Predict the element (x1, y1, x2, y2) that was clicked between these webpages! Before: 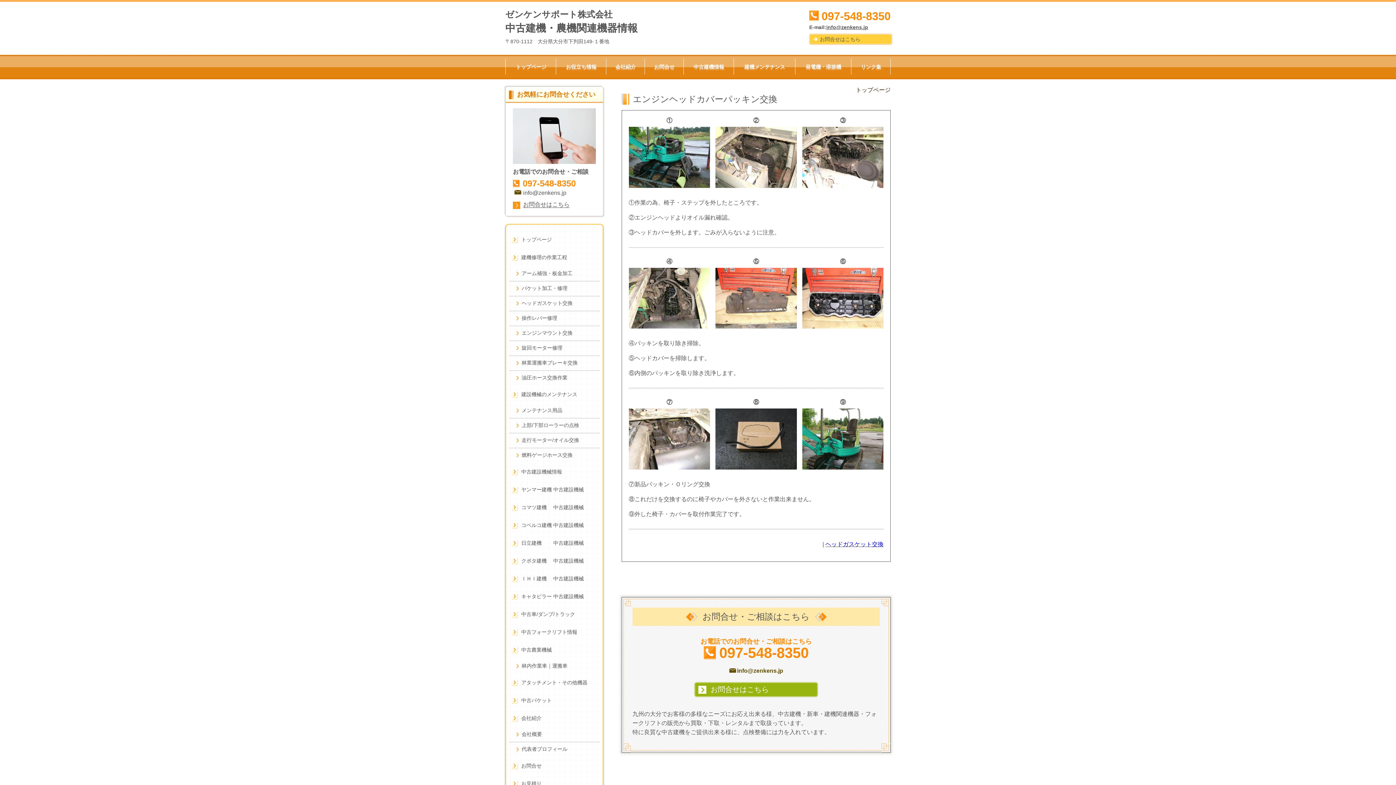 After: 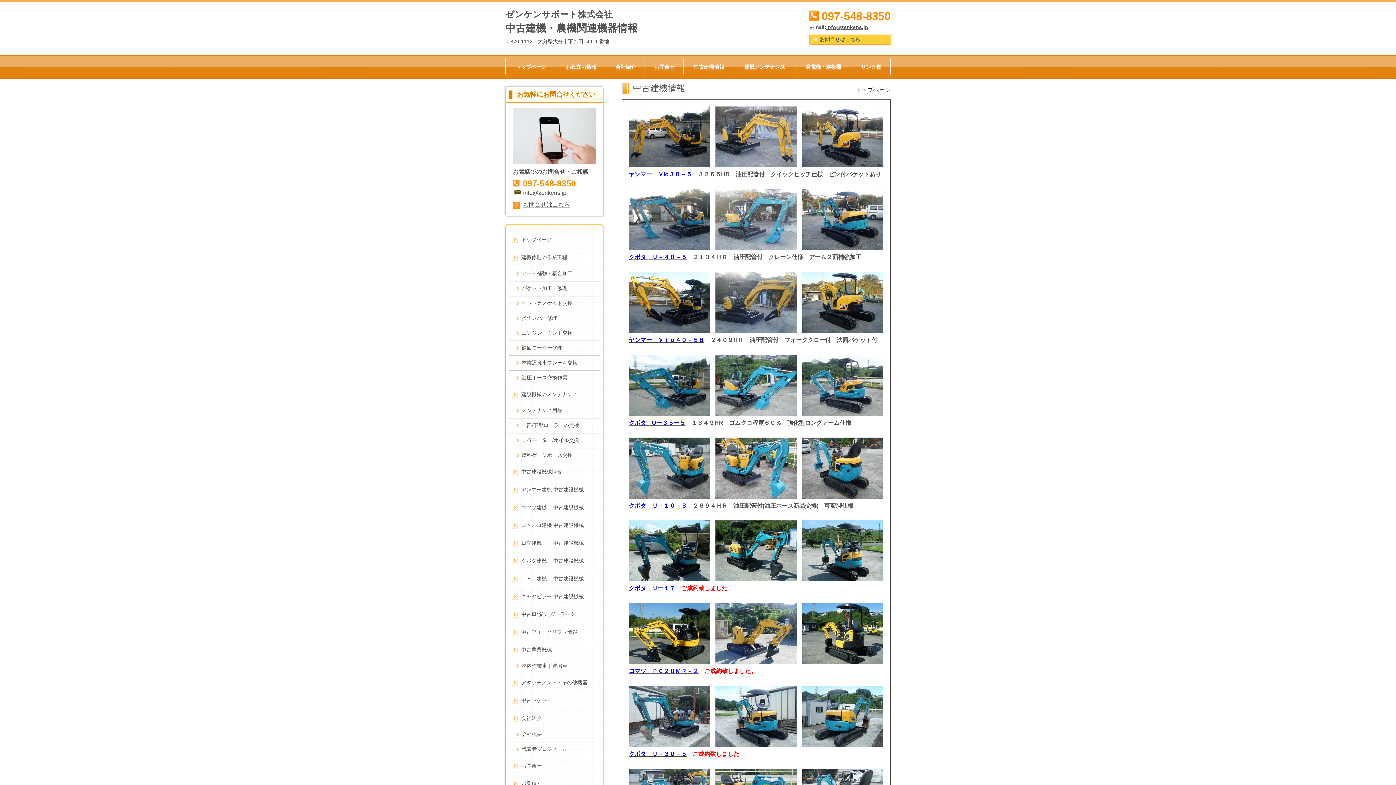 Action: bbox: (509, 463, 600, 480) label: 中古建設機械情報